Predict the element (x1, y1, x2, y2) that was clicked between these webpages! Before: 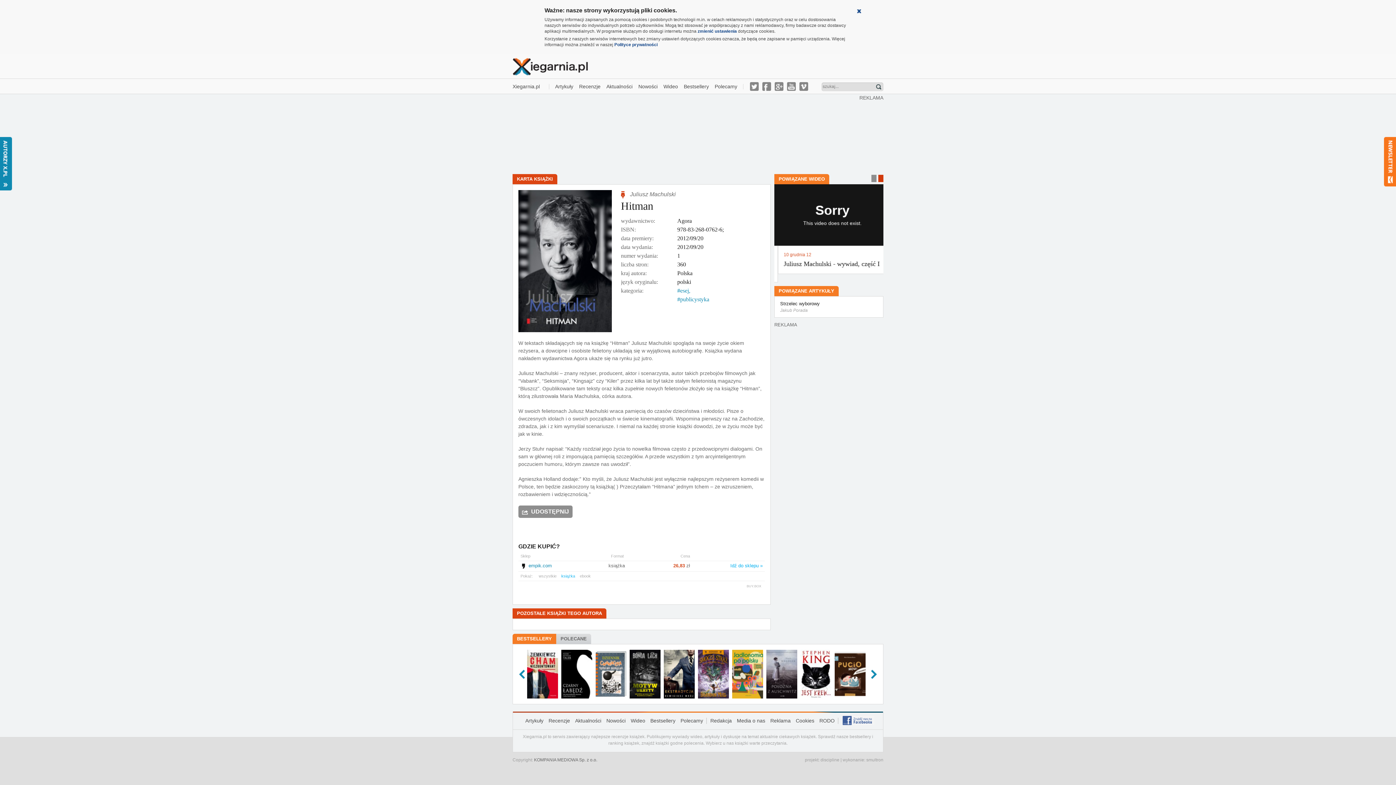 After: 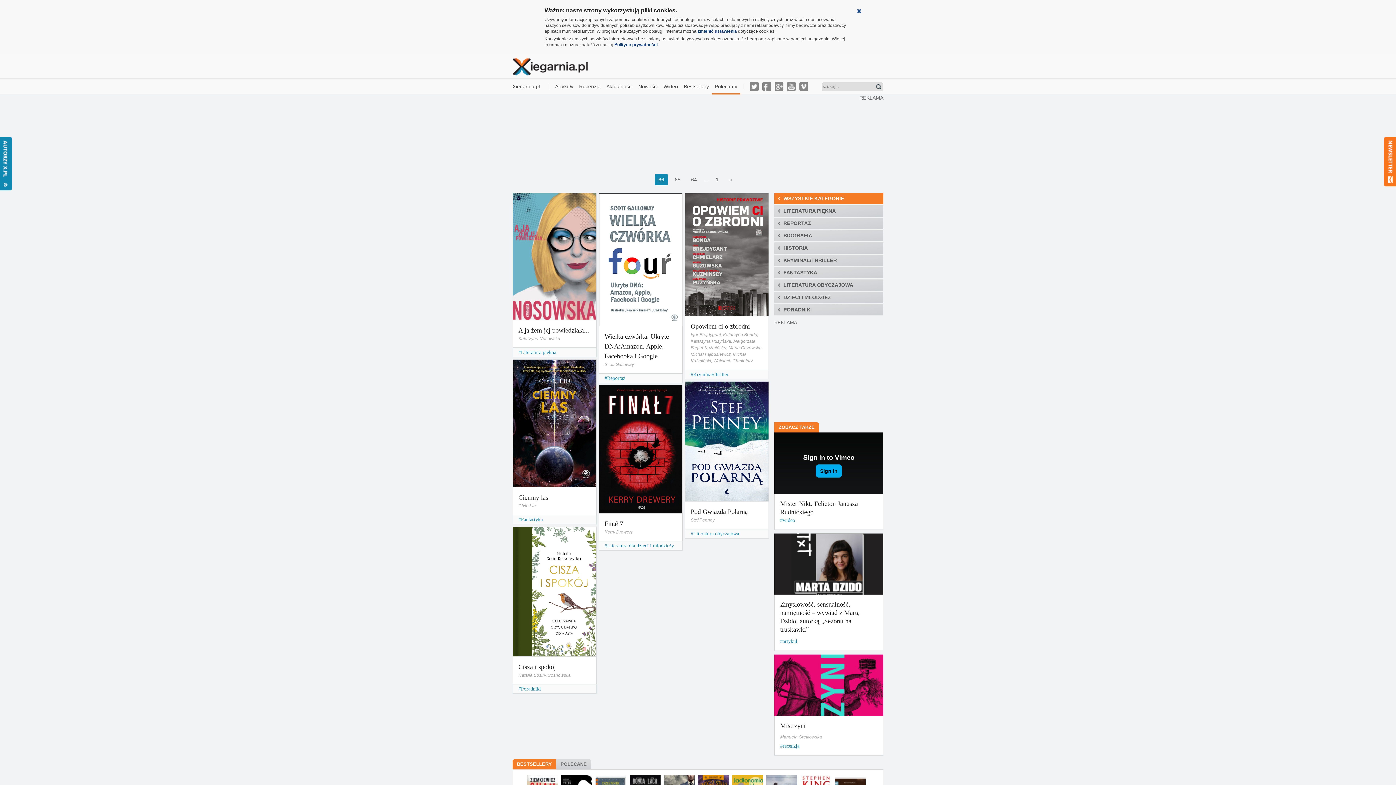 Action: bbox: (712, 78, 740, 93) label: Polecamy